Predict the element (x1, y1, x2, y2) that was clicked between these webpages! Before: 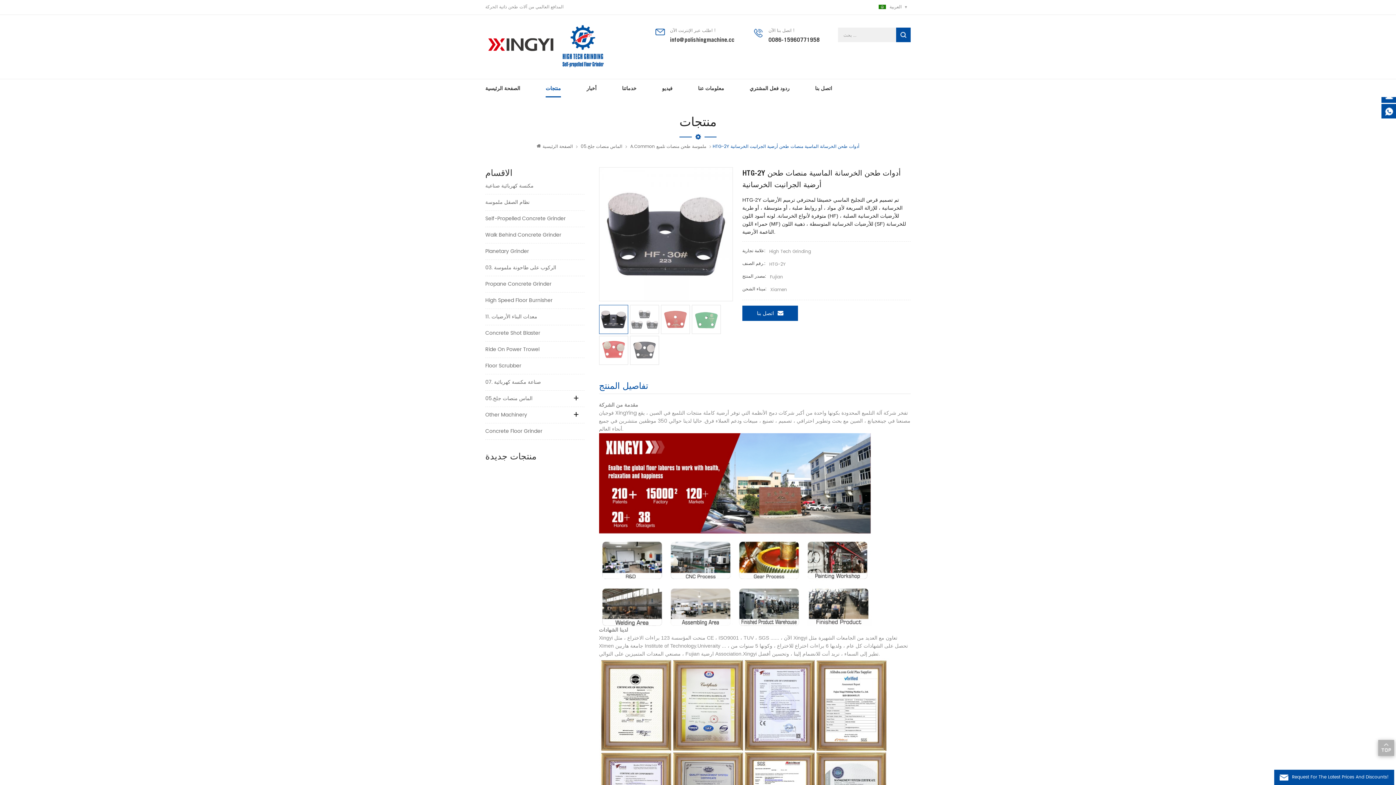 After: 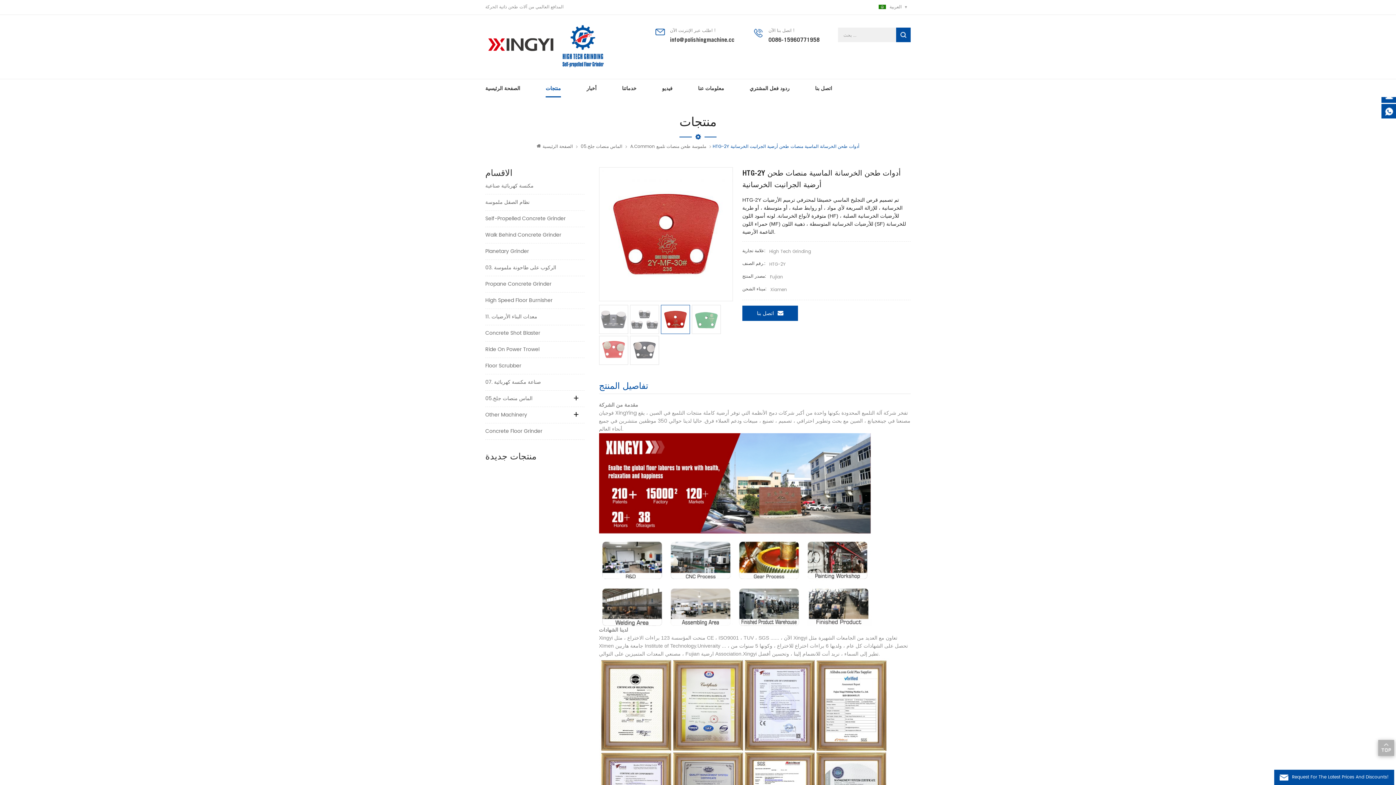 Action: bbox: (660, 305, 690, 334)